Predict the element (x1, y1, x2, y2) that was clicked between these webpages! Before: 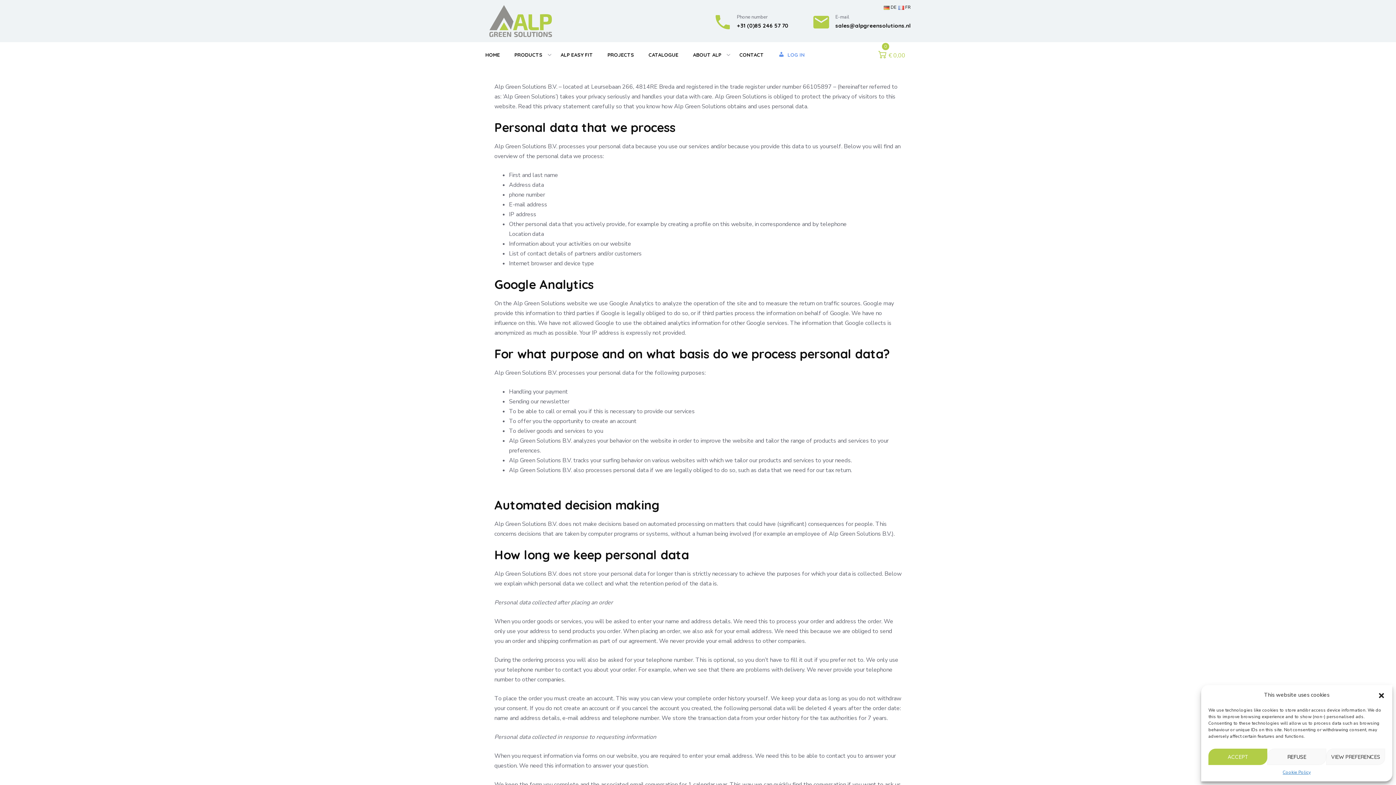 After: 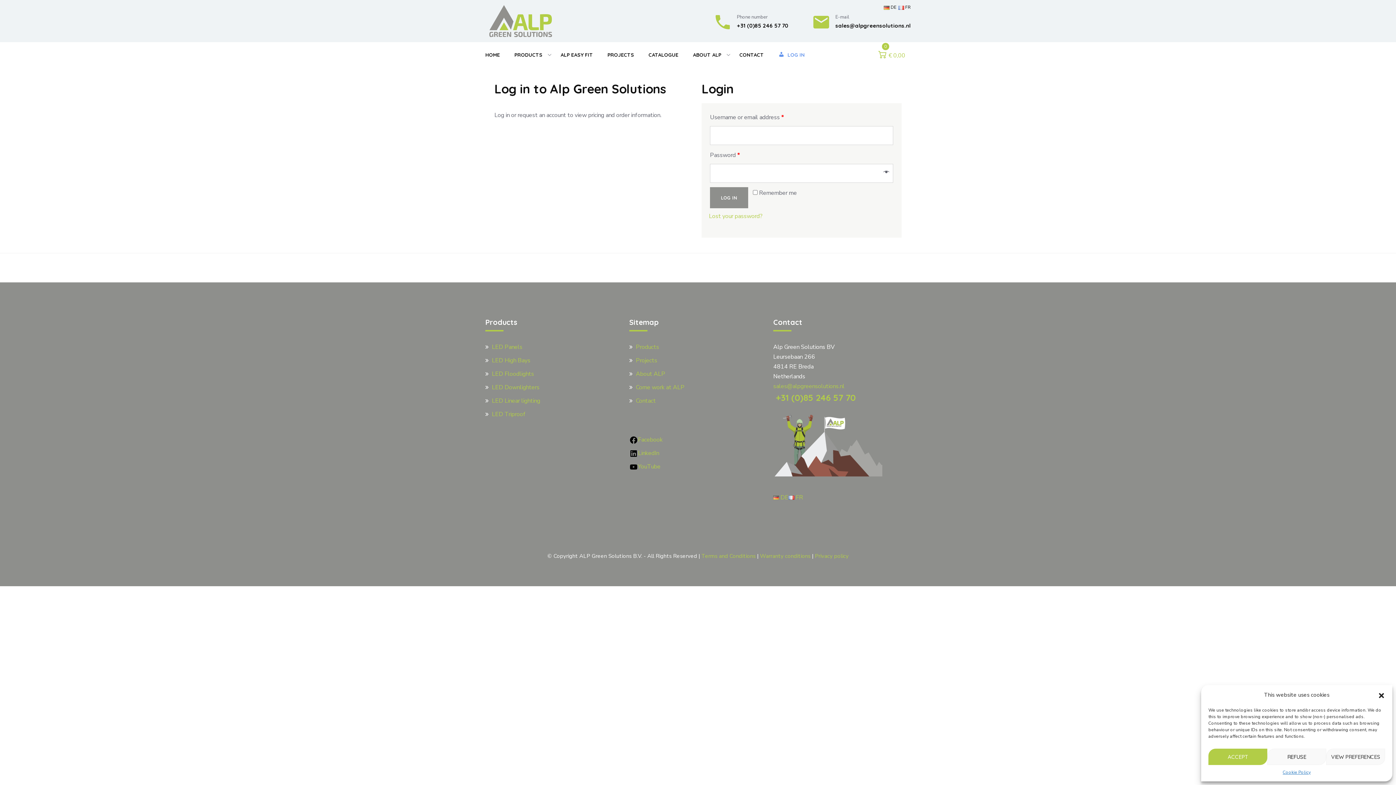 Action: label:  LOG IN bbox: (778, 42, 804, 67)